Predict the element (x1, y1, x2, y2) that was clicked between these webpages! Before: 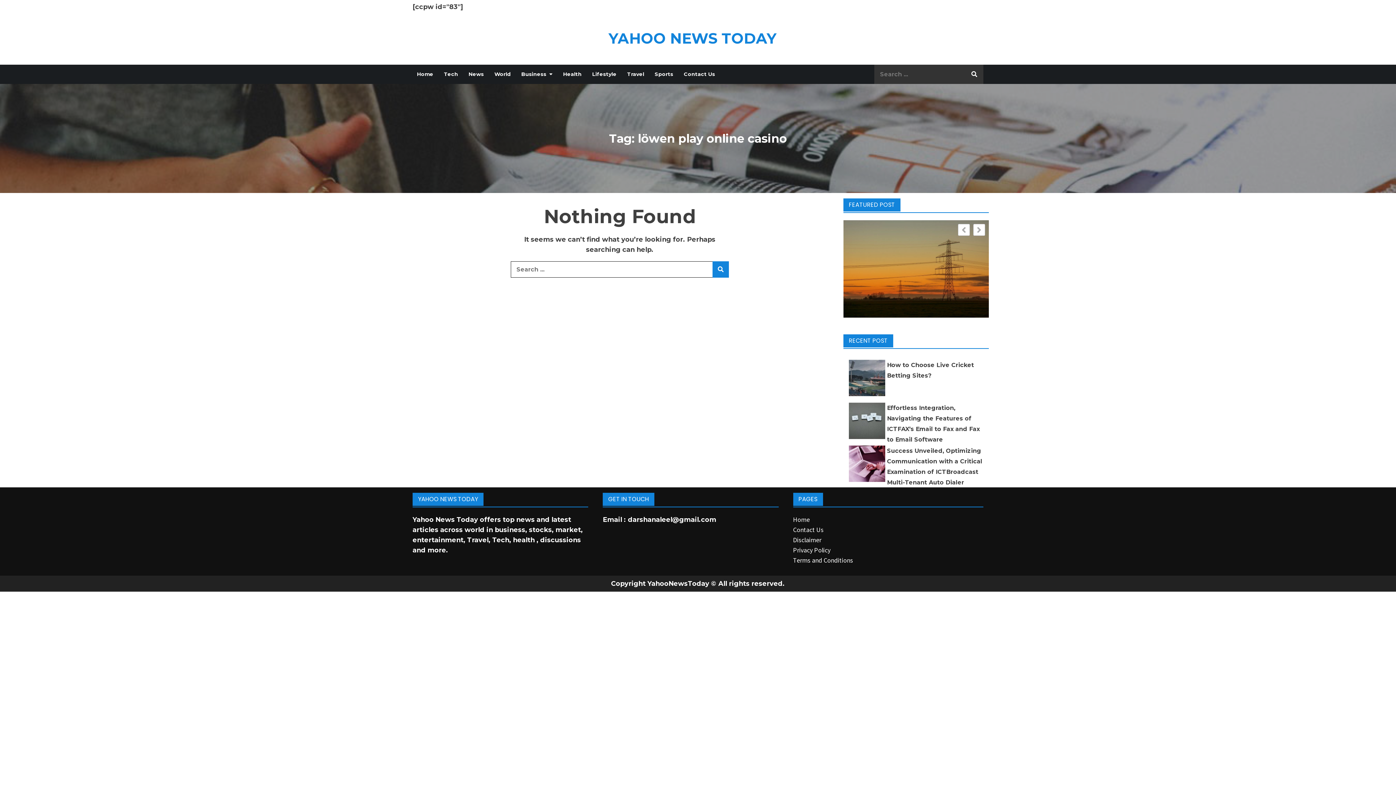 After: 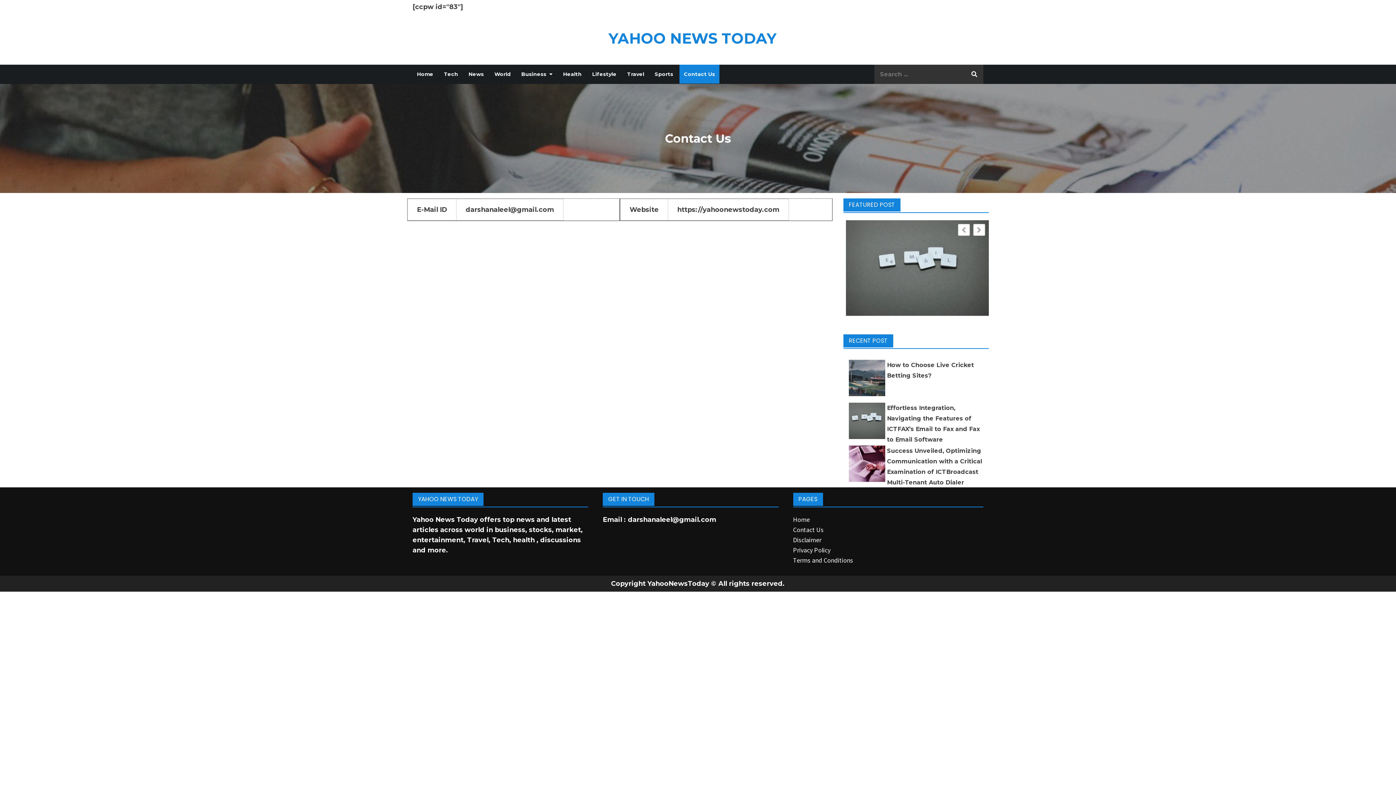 Action: bbox: (679, 64, 719, 83) label: Contact Us